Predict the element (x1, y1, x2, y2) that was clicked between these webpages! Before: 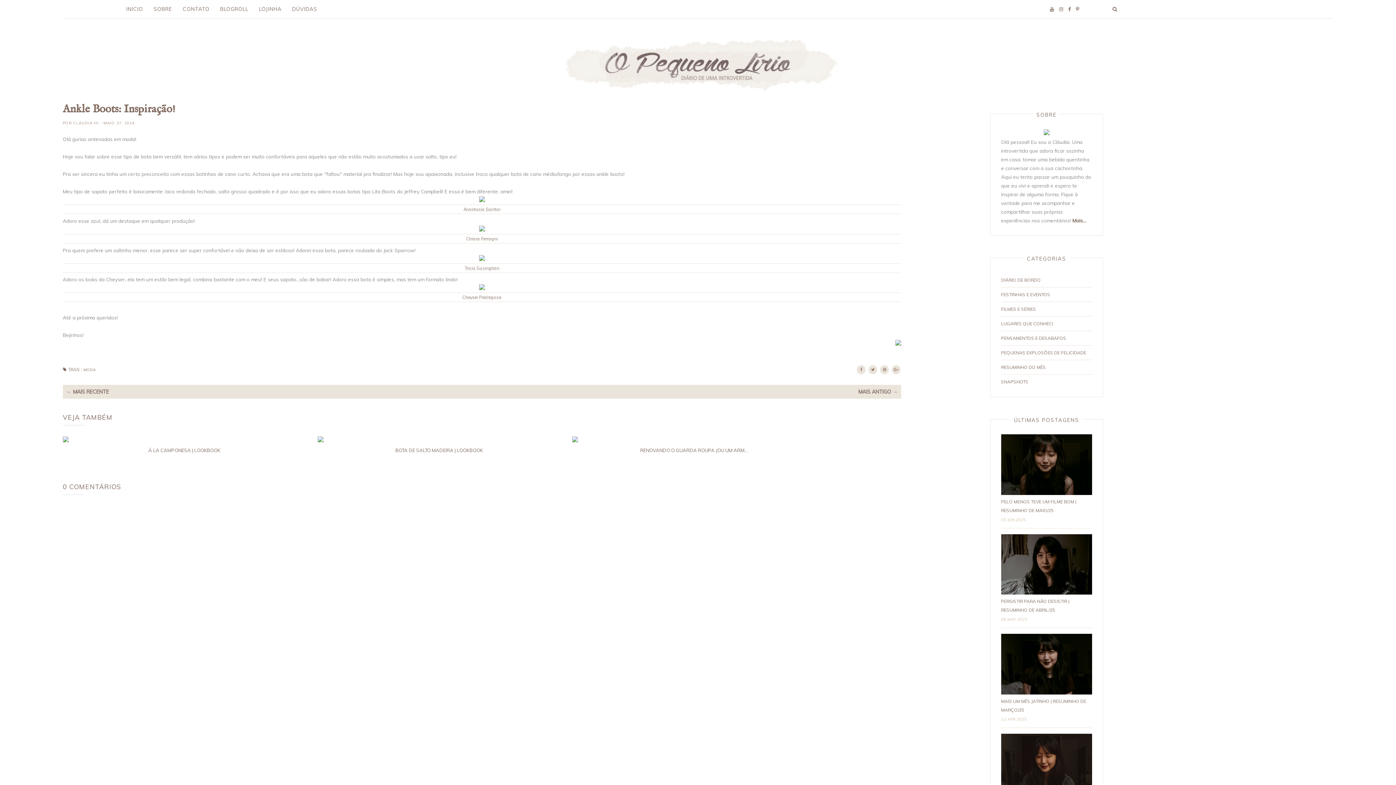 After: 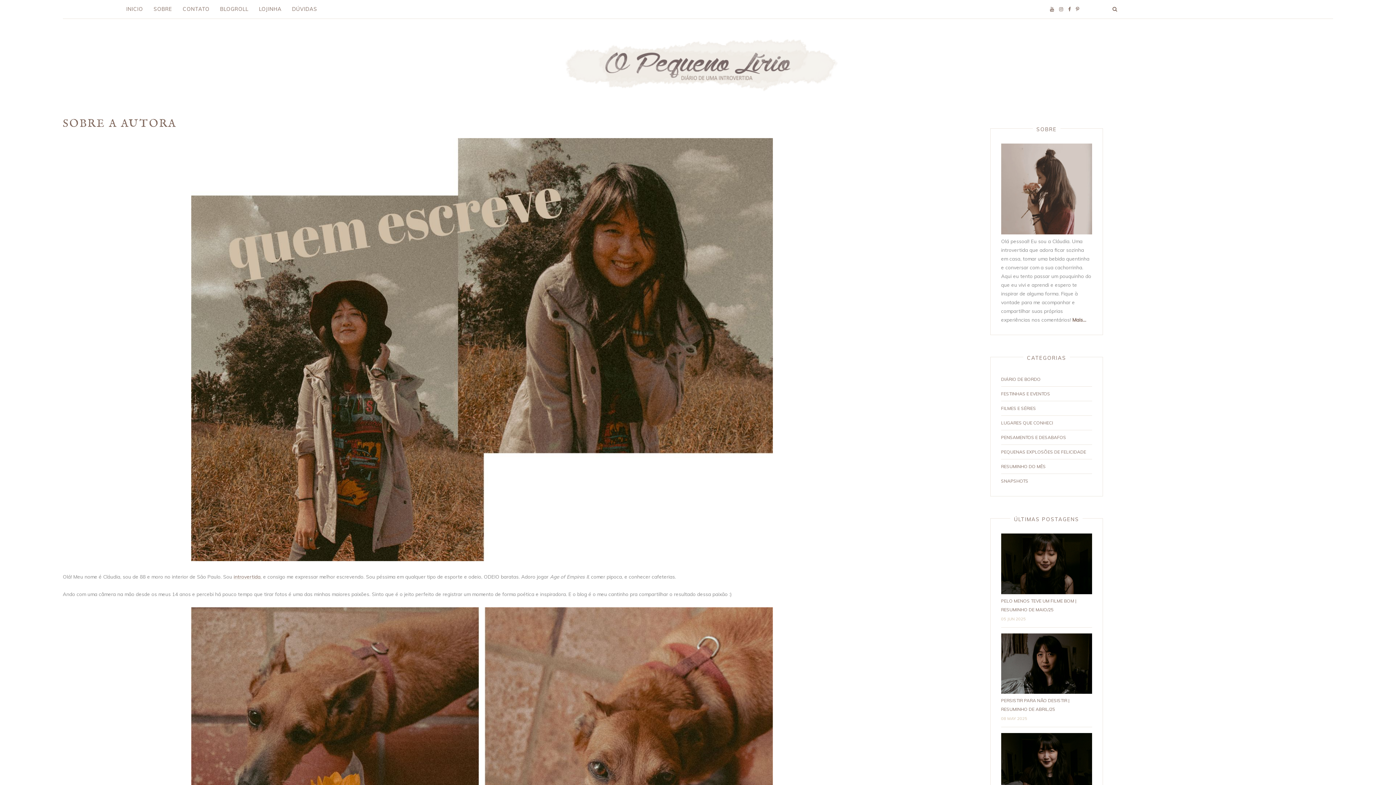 Action: bbox: (1043, 130, 1049, 136)